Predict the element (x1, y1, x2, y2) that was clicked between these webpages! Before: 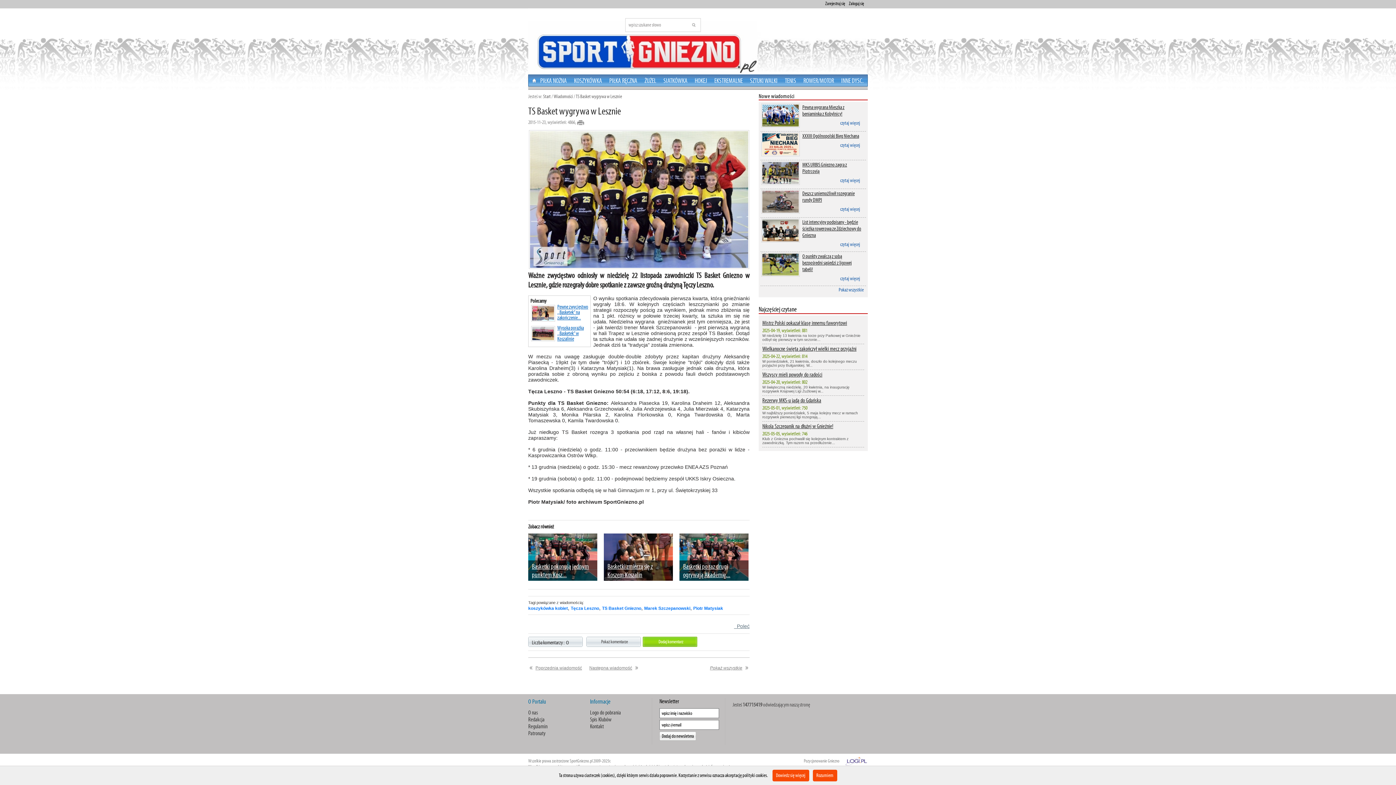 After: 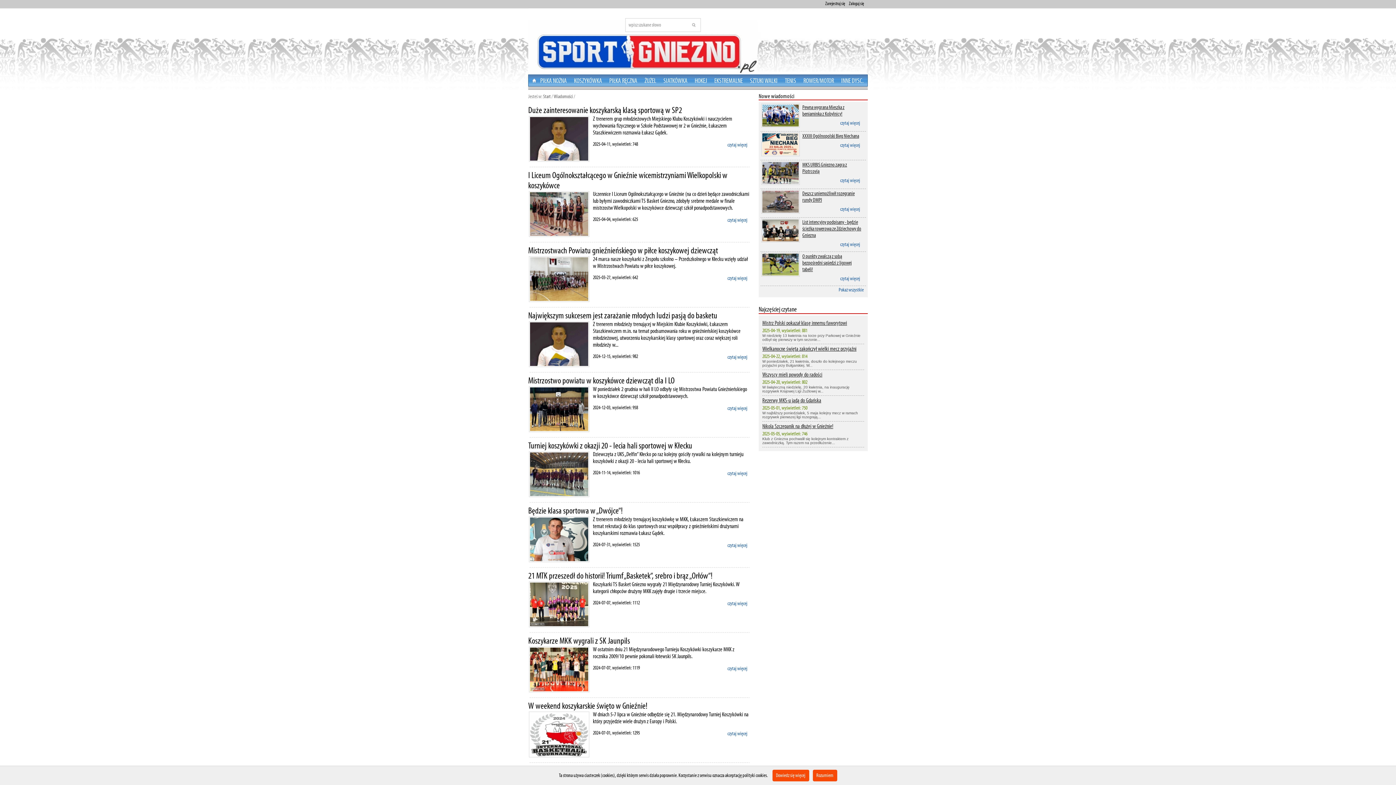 Action: bbox: (570, 74, 605, 88) label: KOSZYKÓWKA